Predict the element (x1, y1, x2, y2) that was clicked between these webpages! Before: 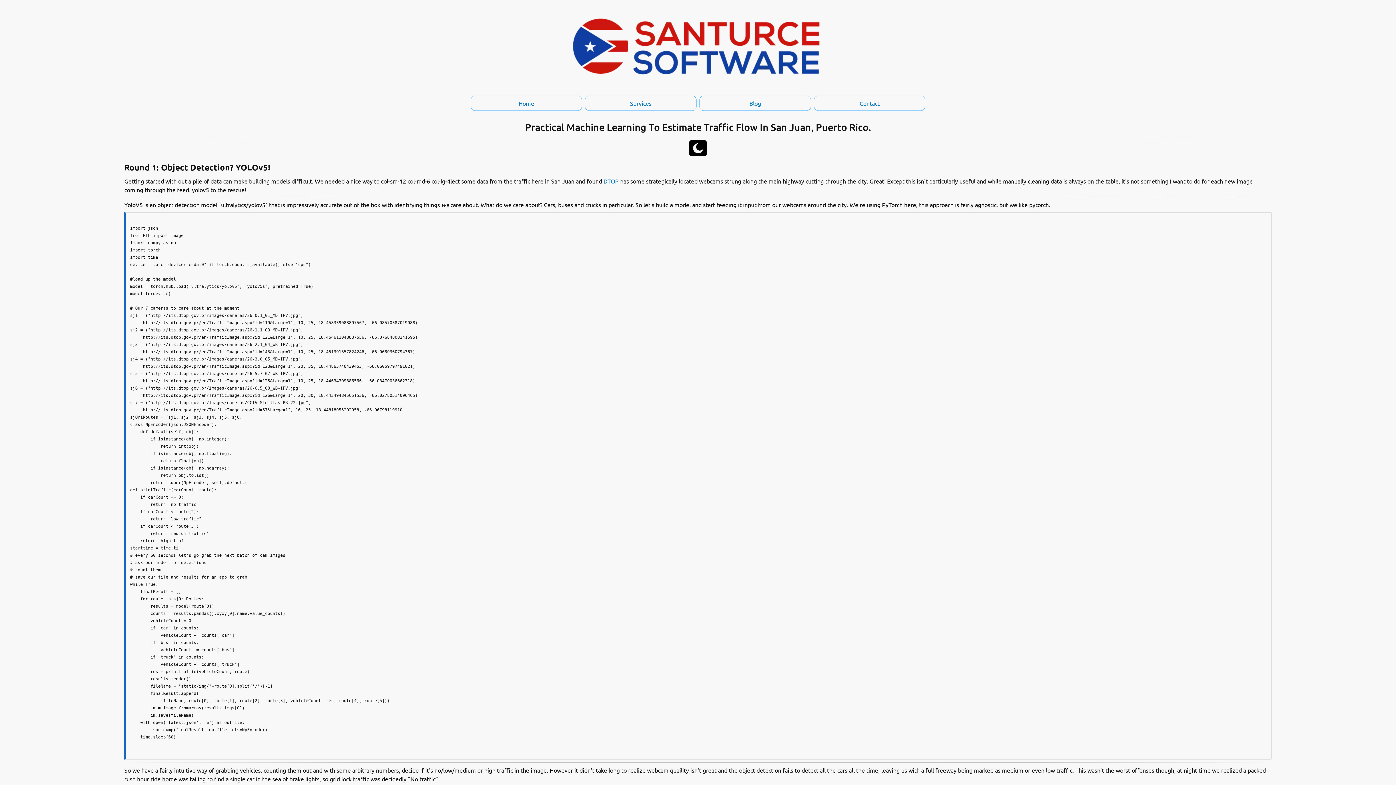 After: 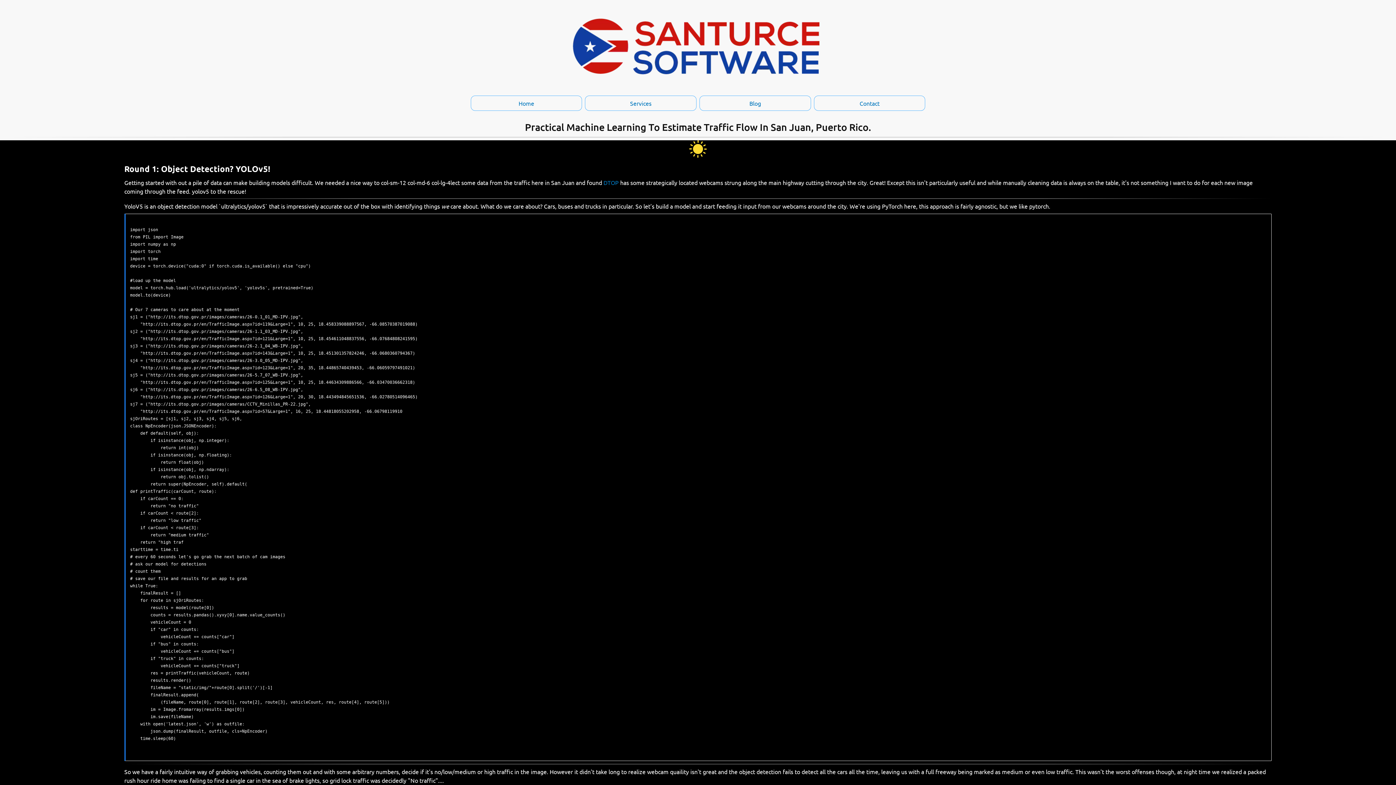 Action: bbox: (689, 150, 706, 157)